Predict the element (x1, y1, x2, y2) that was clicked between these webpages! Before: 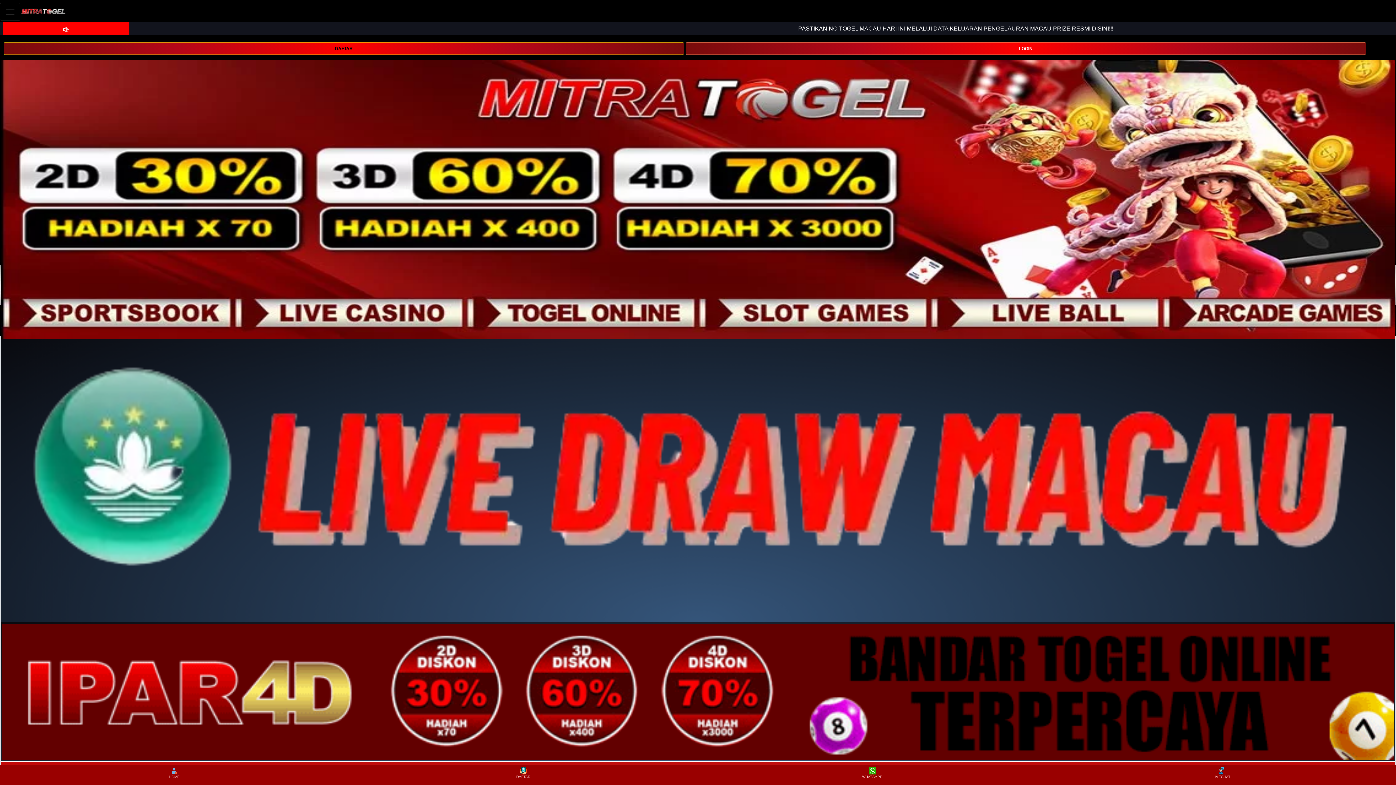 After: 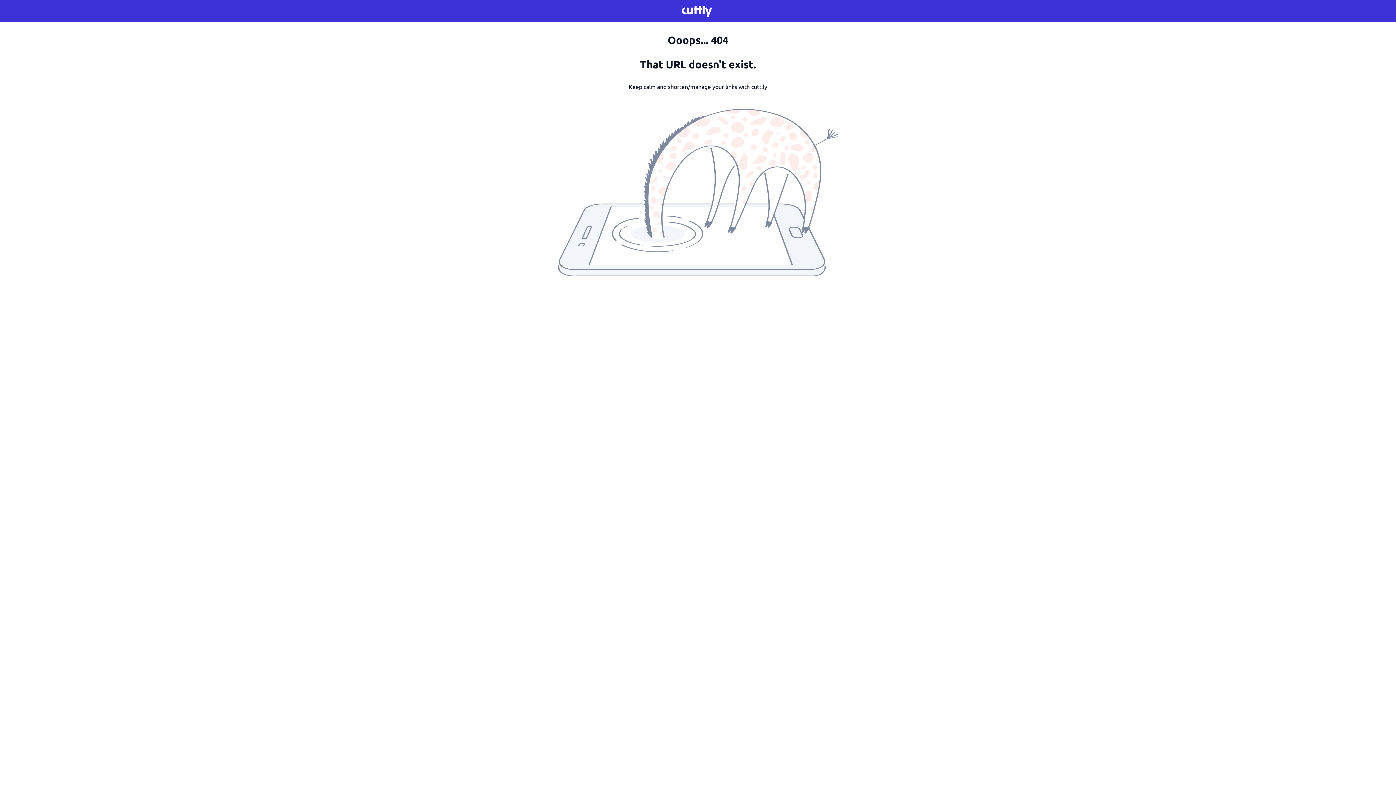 Action: label: HOME bbox: (0, 766, 348, 784)